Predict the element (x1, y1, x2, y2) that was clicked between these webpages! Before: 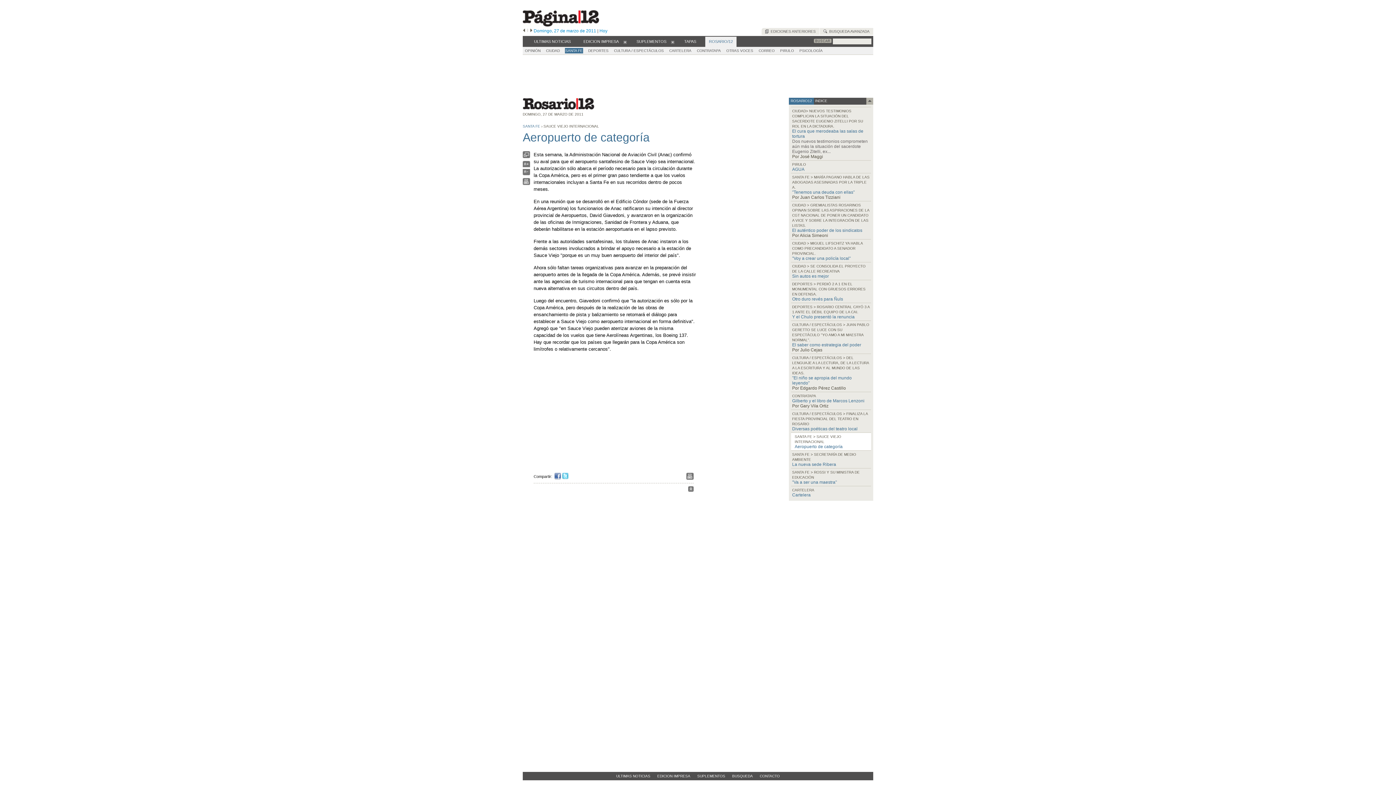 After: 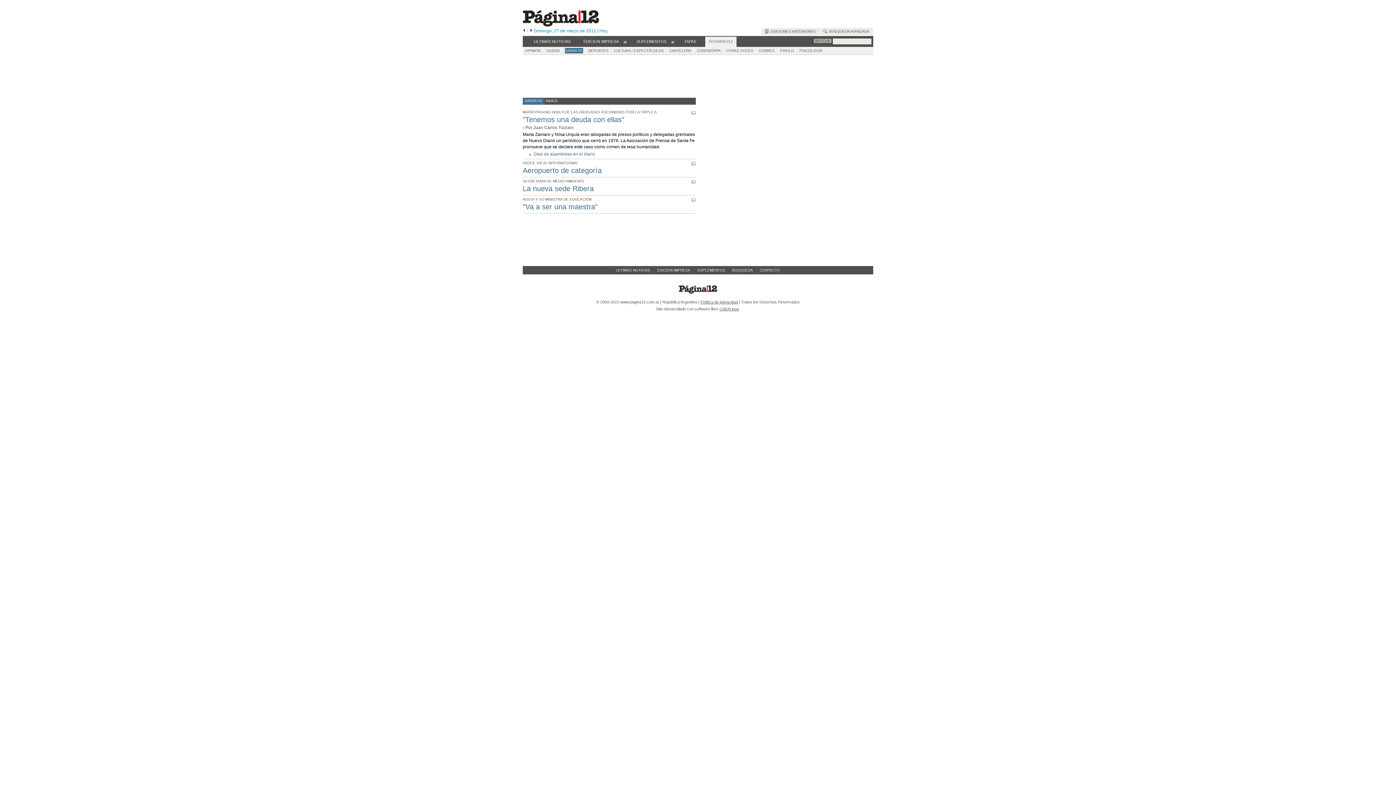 Action: label: SANTA FE bbox: (522, 124, 540, 128)